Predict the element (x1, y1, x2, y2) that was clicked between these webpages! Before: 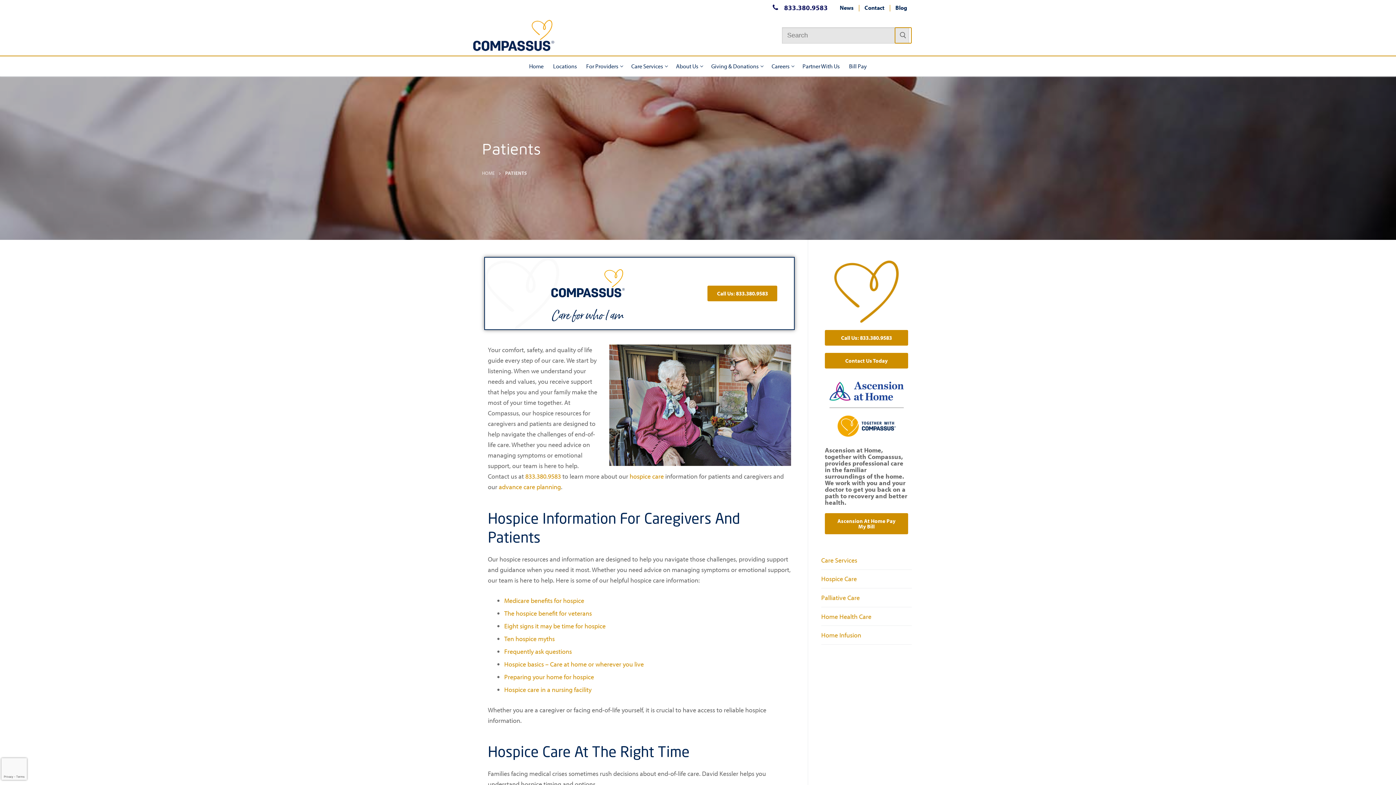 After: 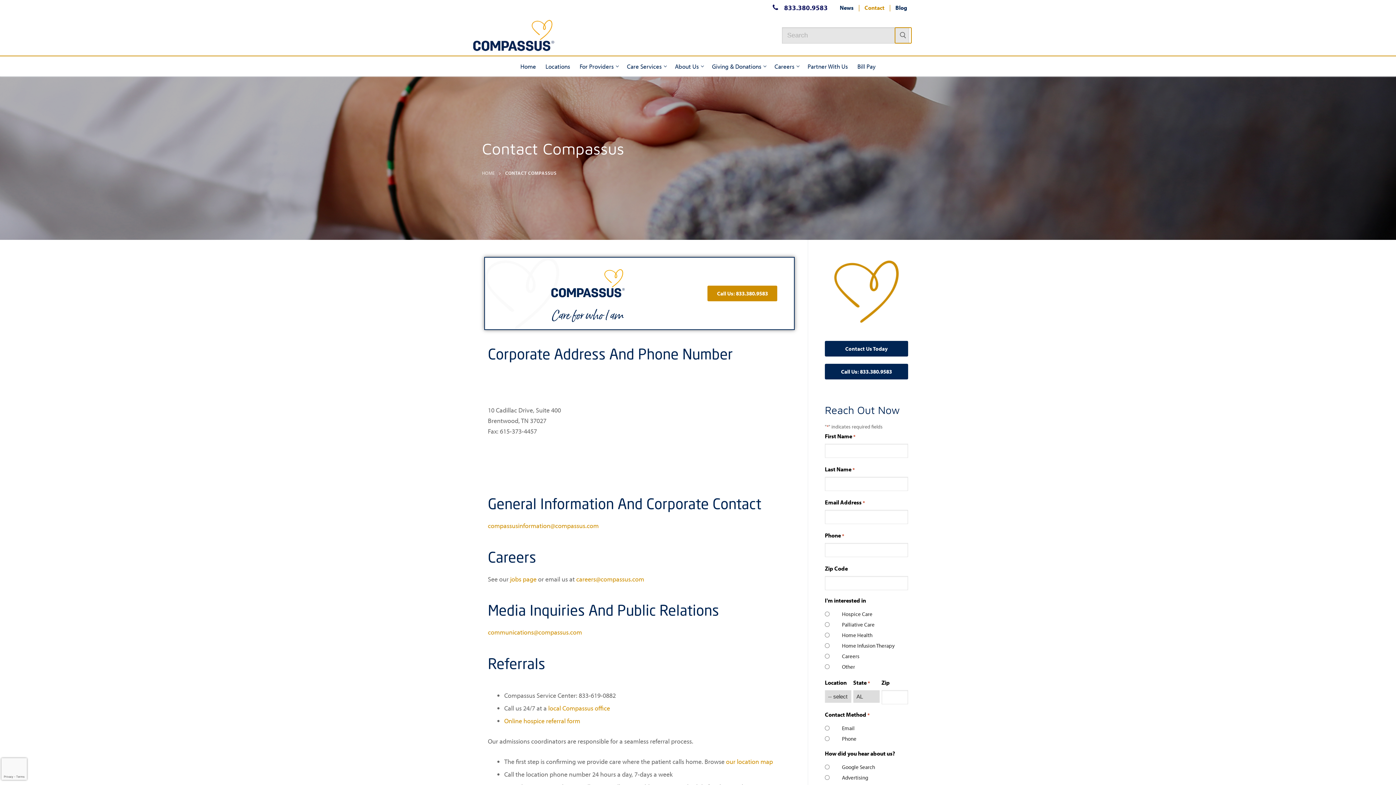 Action: label: Contact bbox: (860, 0, 889, 14)